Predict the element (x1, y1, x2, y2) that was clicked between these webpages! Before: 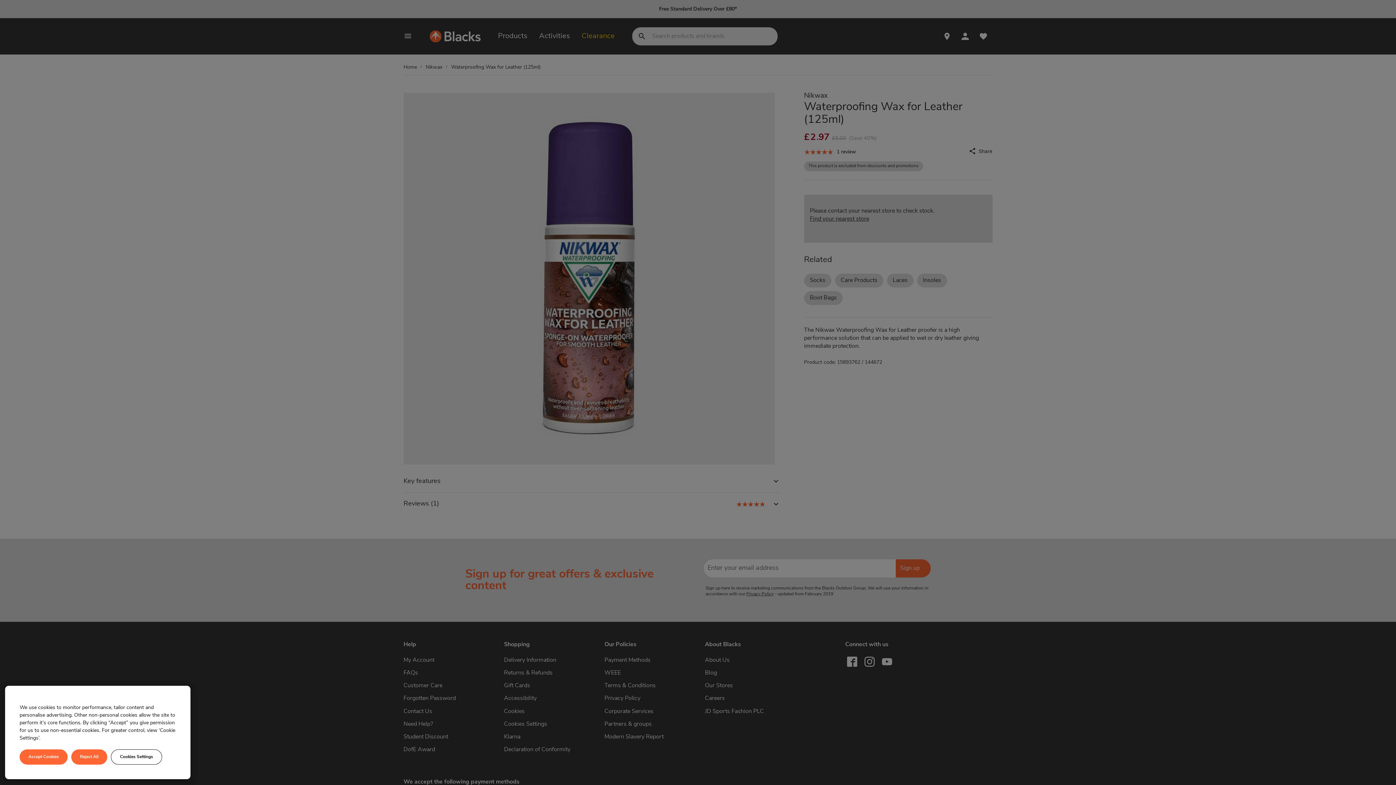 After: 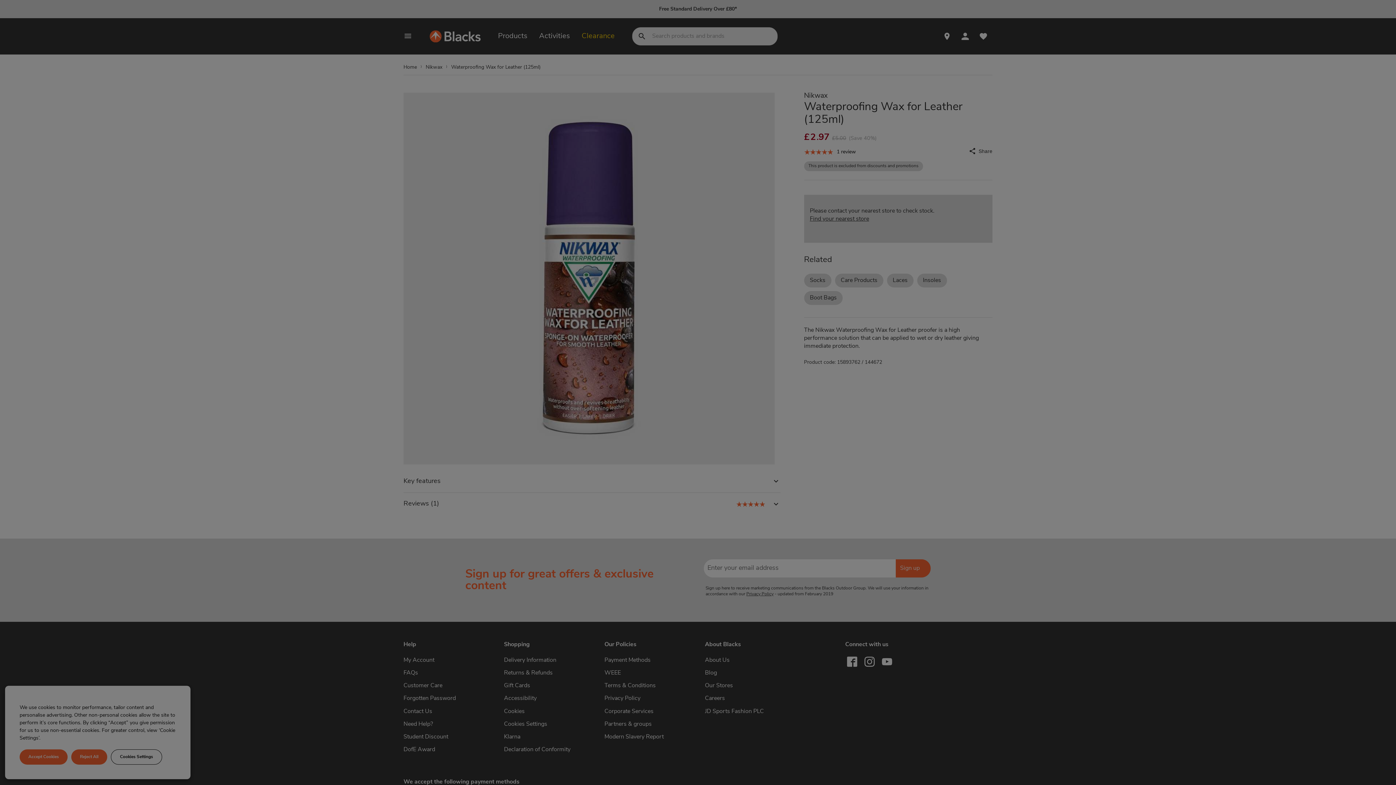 Action: label: Cookies Settings bbox: (110, 749, 162, 765)